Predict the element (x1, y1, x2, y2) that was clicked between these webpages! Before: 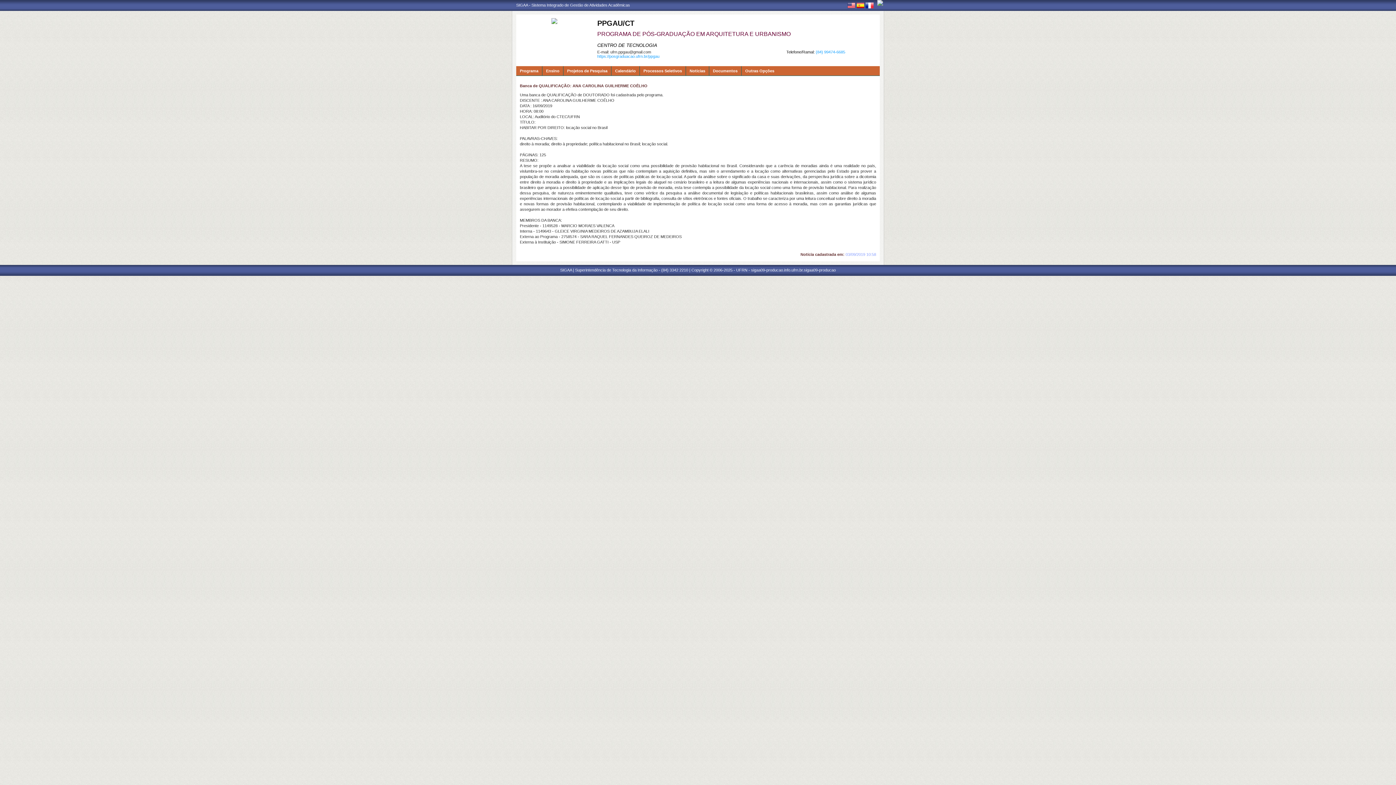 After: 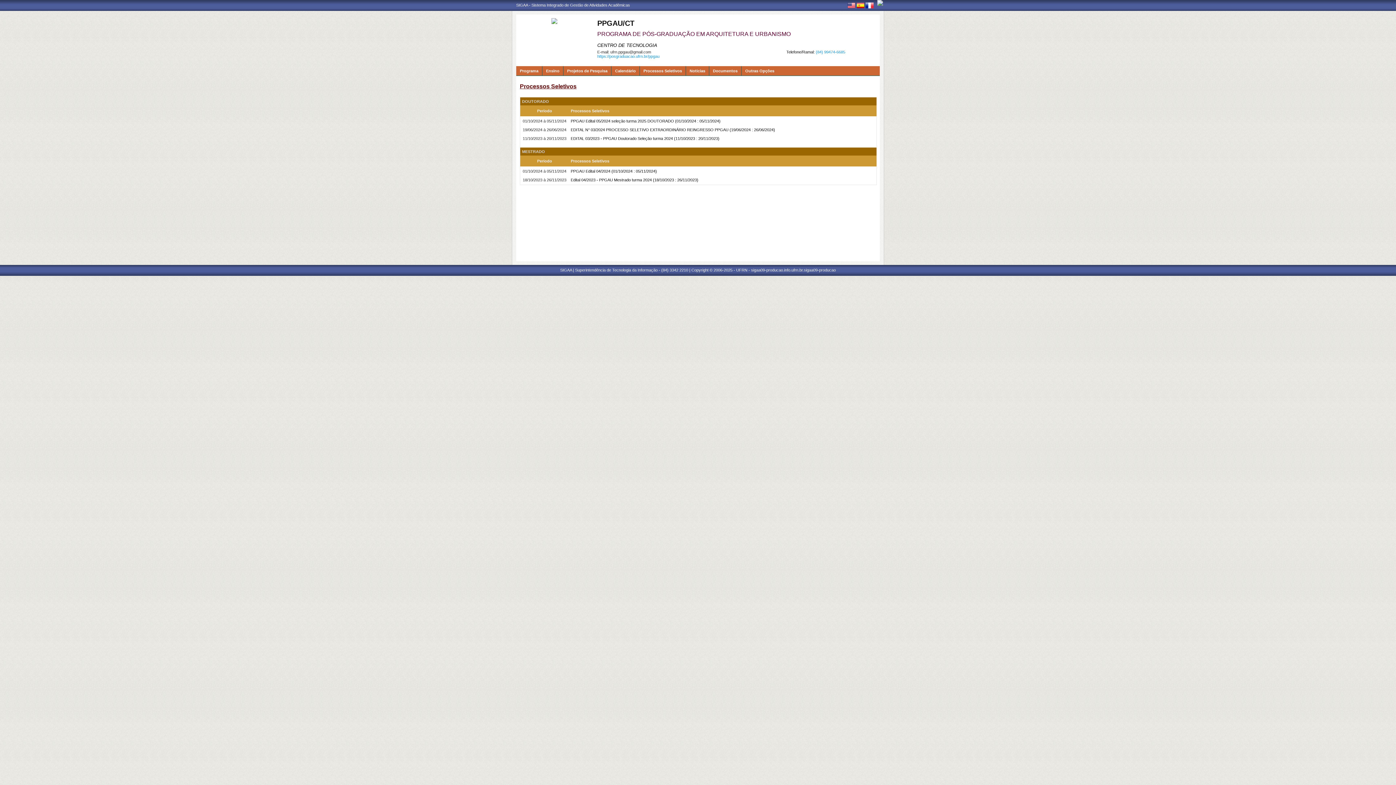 Action: bbox: (640, 66, 682, 76) label: Processos Seletivos